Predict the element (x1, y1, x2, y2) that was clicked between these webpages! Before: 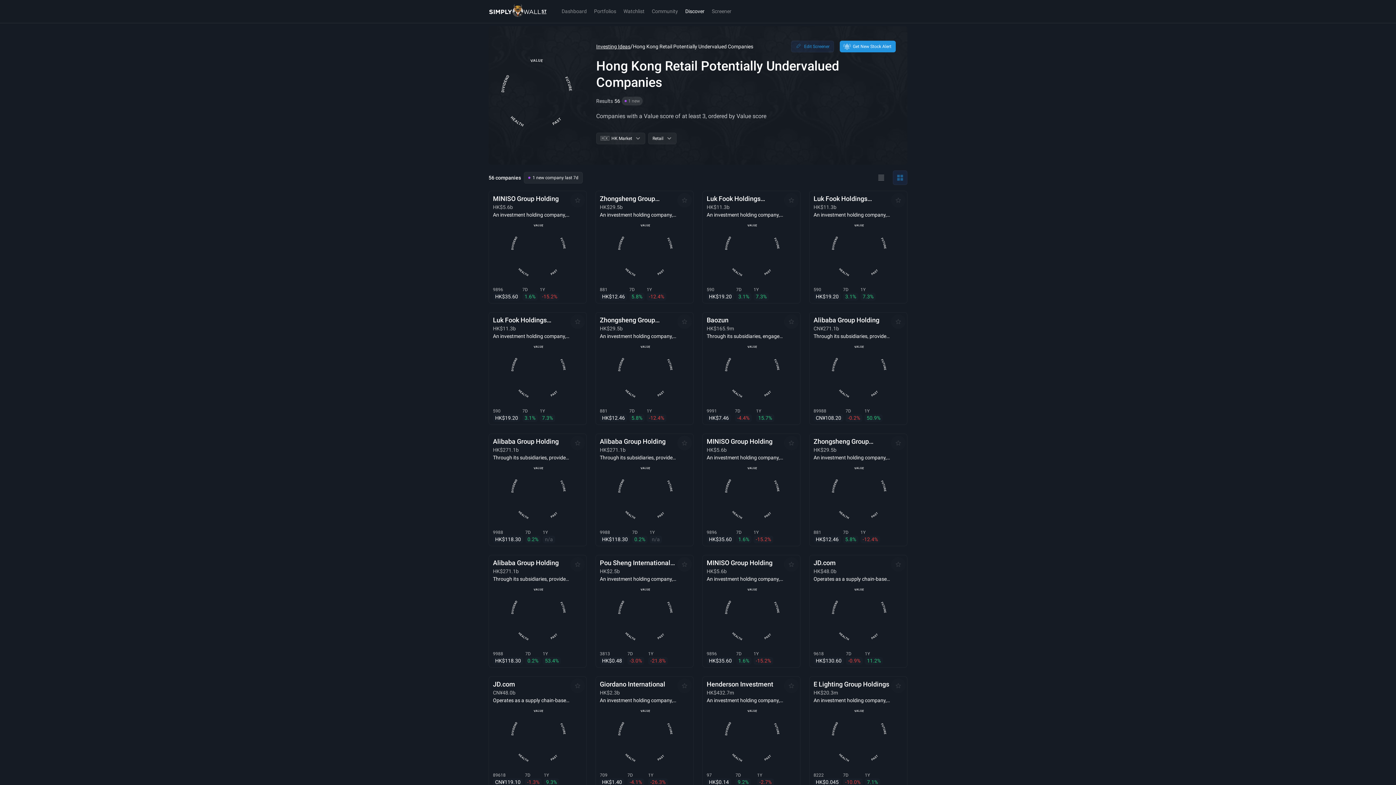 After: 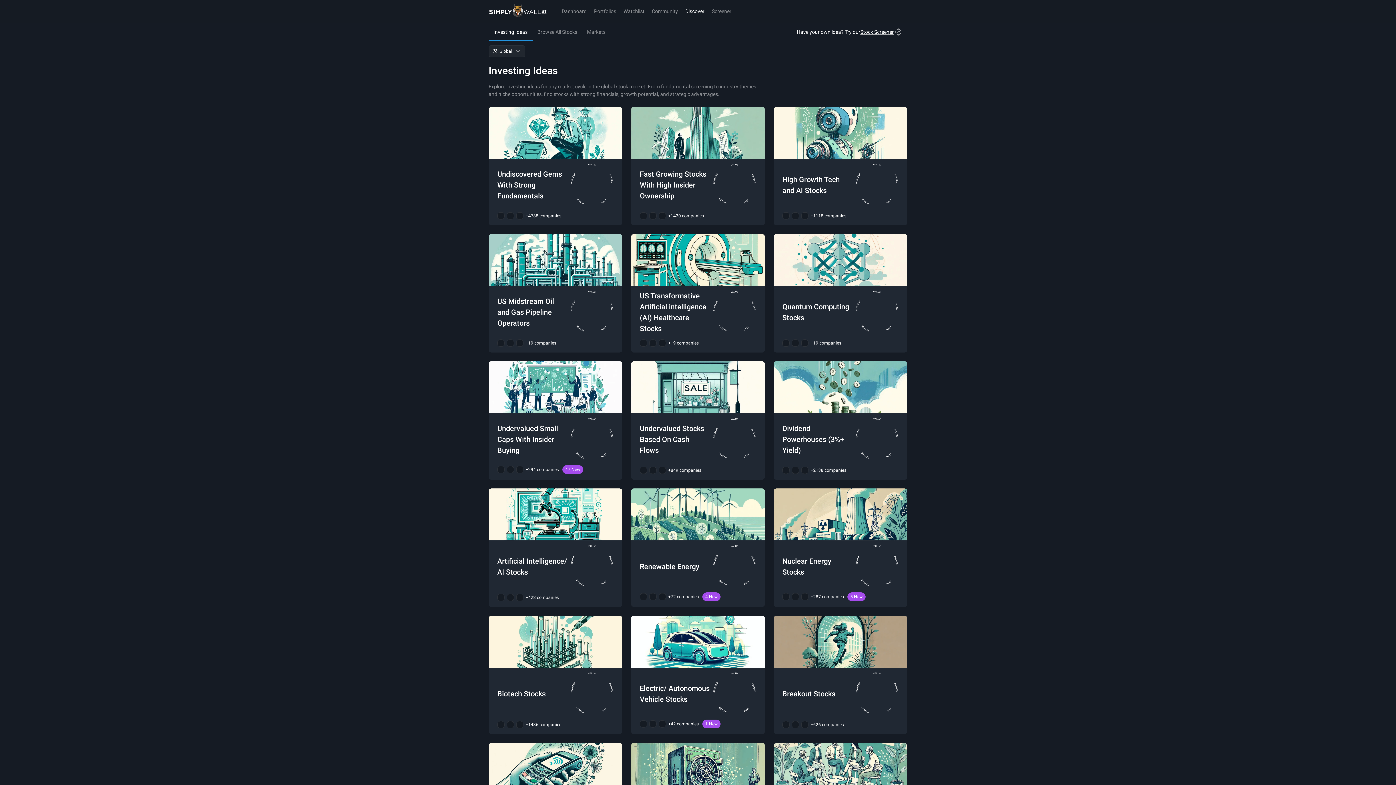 Action: bbox: (681, 0, 708, 23) label: Discover